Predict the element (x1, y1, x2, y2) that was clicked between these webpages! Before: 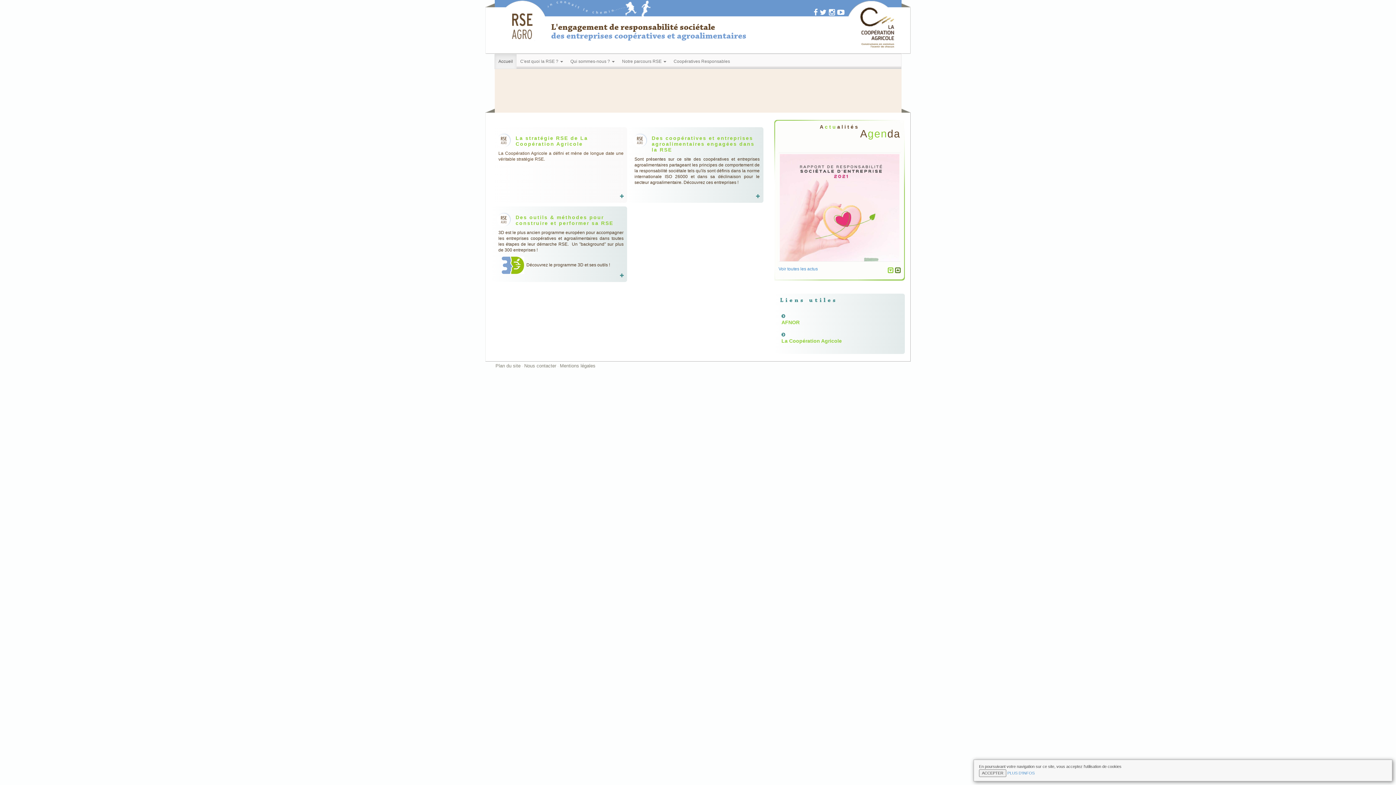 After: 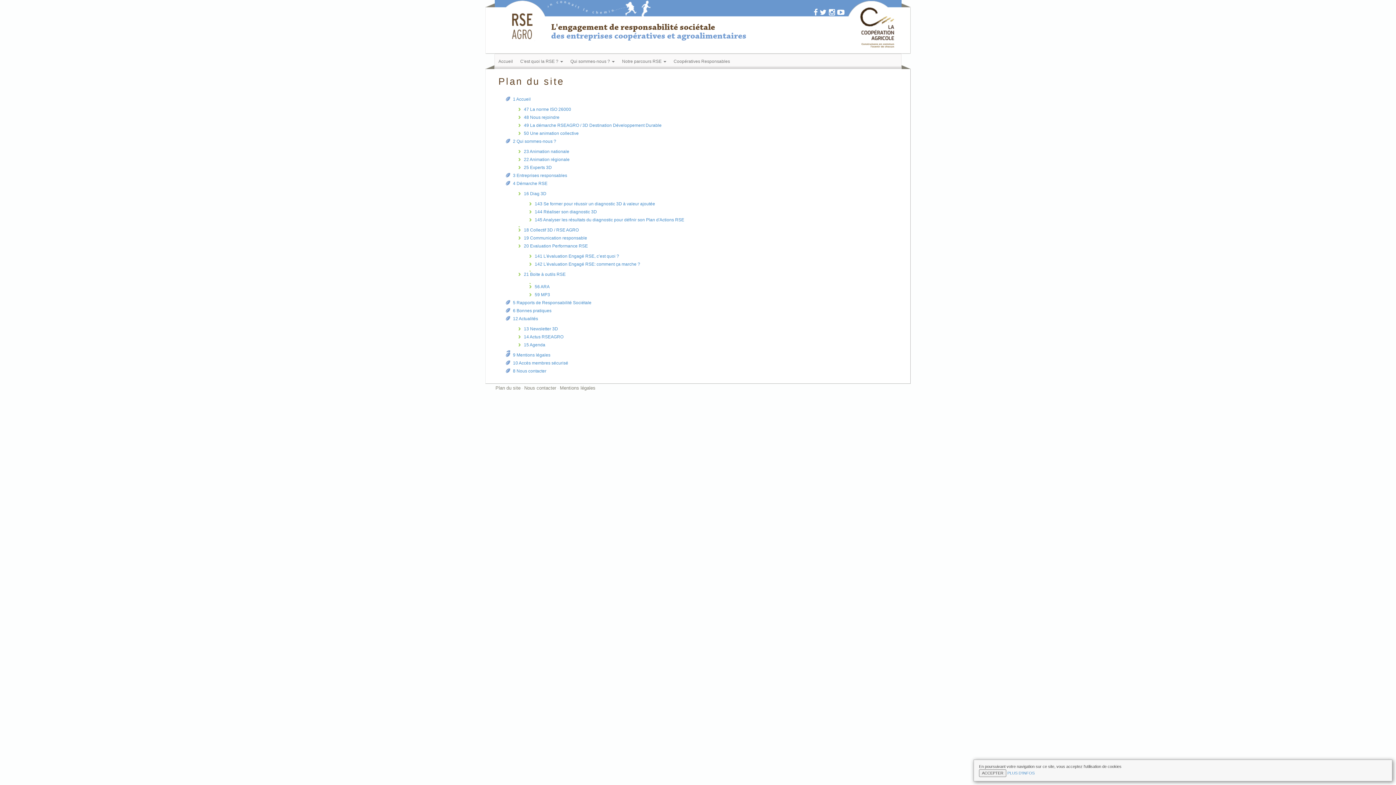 Action: label: Plan du site bbox: (495, 363, 520, 368)